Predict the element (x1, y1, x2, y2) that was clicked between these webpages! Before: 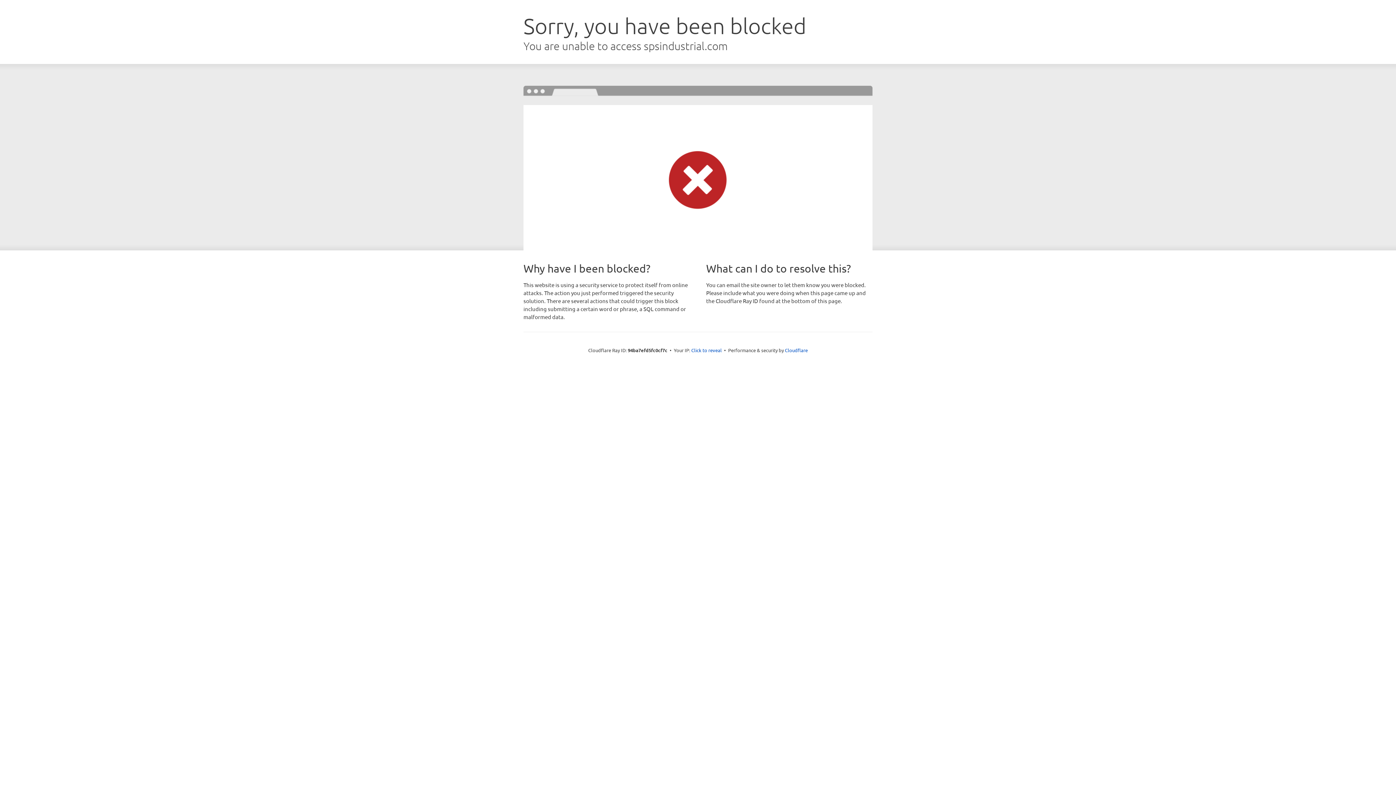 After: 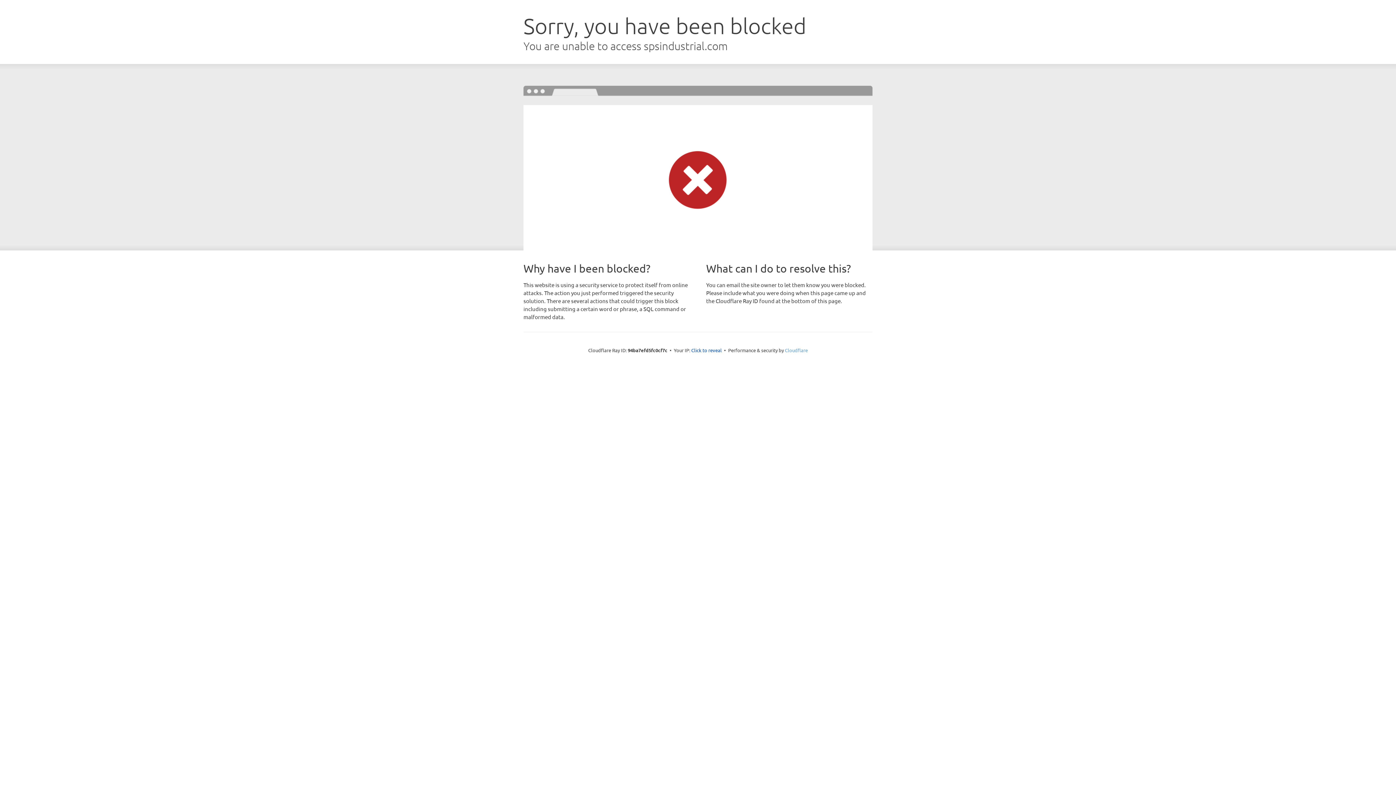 Action: bbox: (785, 347, 808, 353) label: Cloudflare